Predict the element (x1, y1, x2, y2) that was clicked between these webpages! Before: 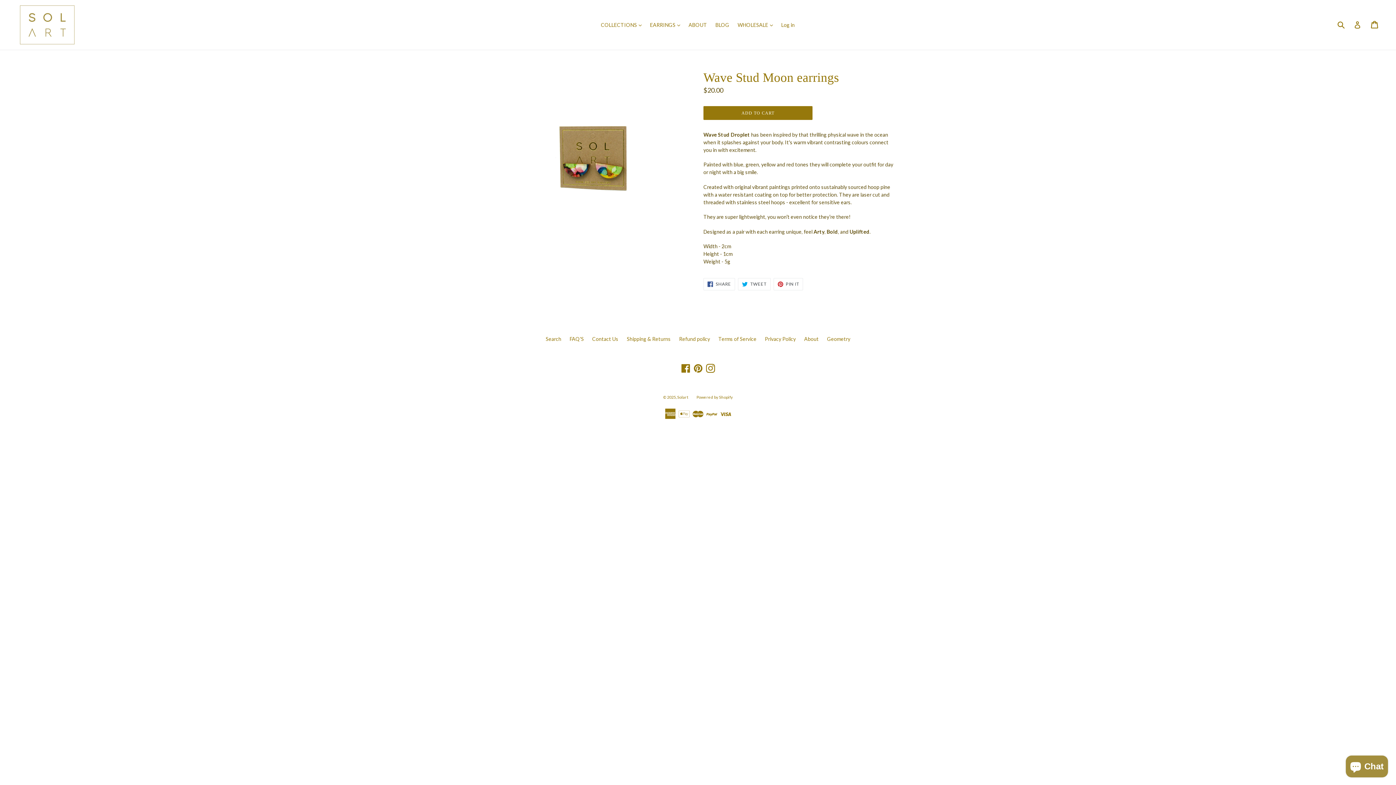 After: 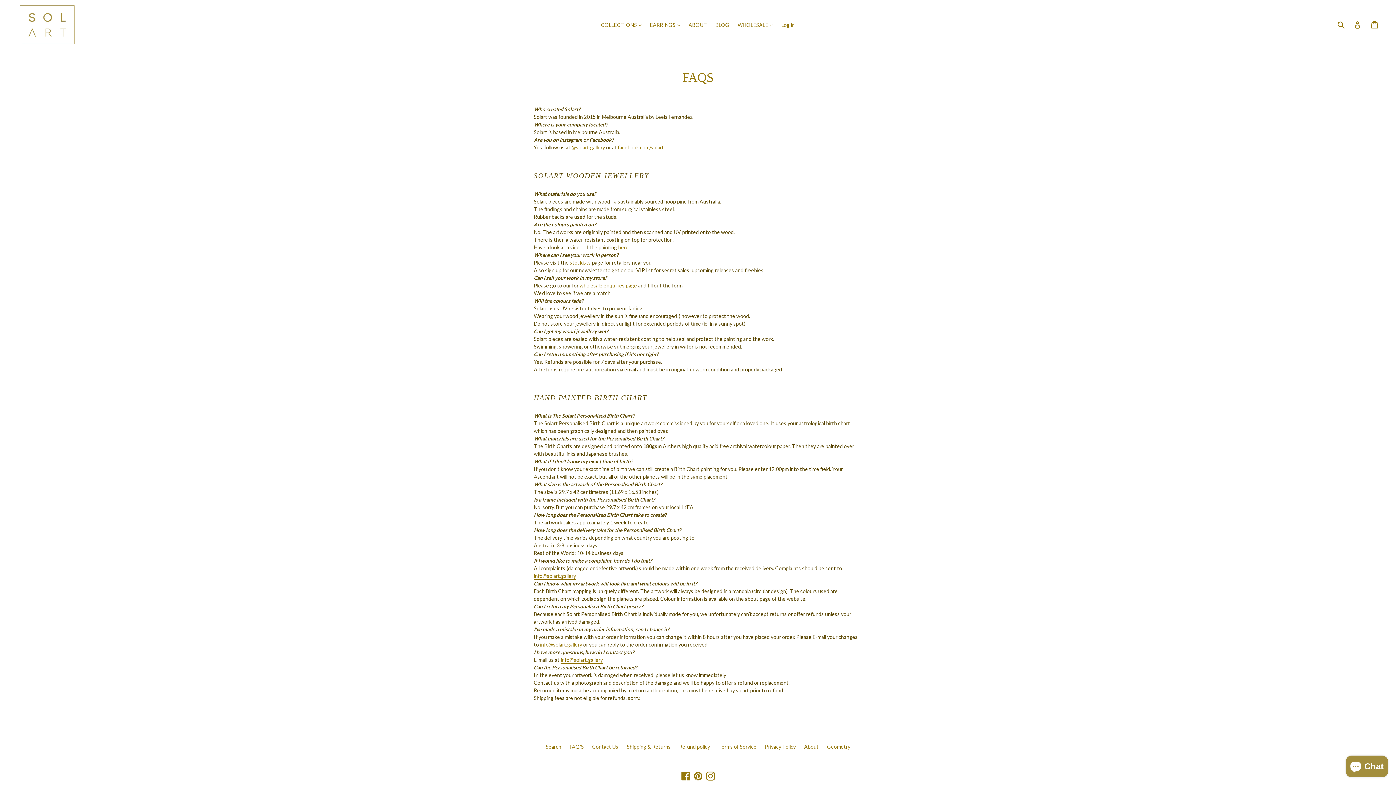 Action: label: FAQ'S bbox: (569, 336, 584, 342)